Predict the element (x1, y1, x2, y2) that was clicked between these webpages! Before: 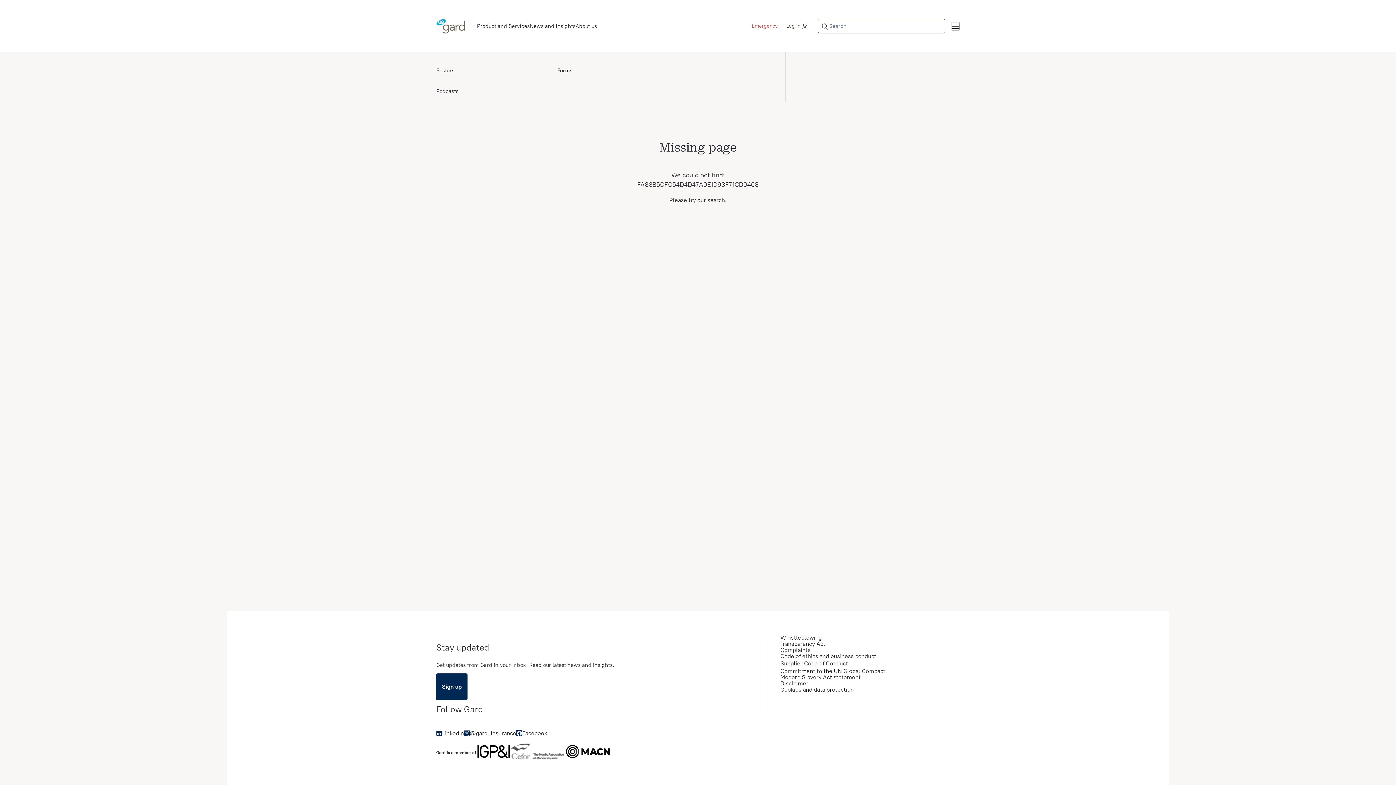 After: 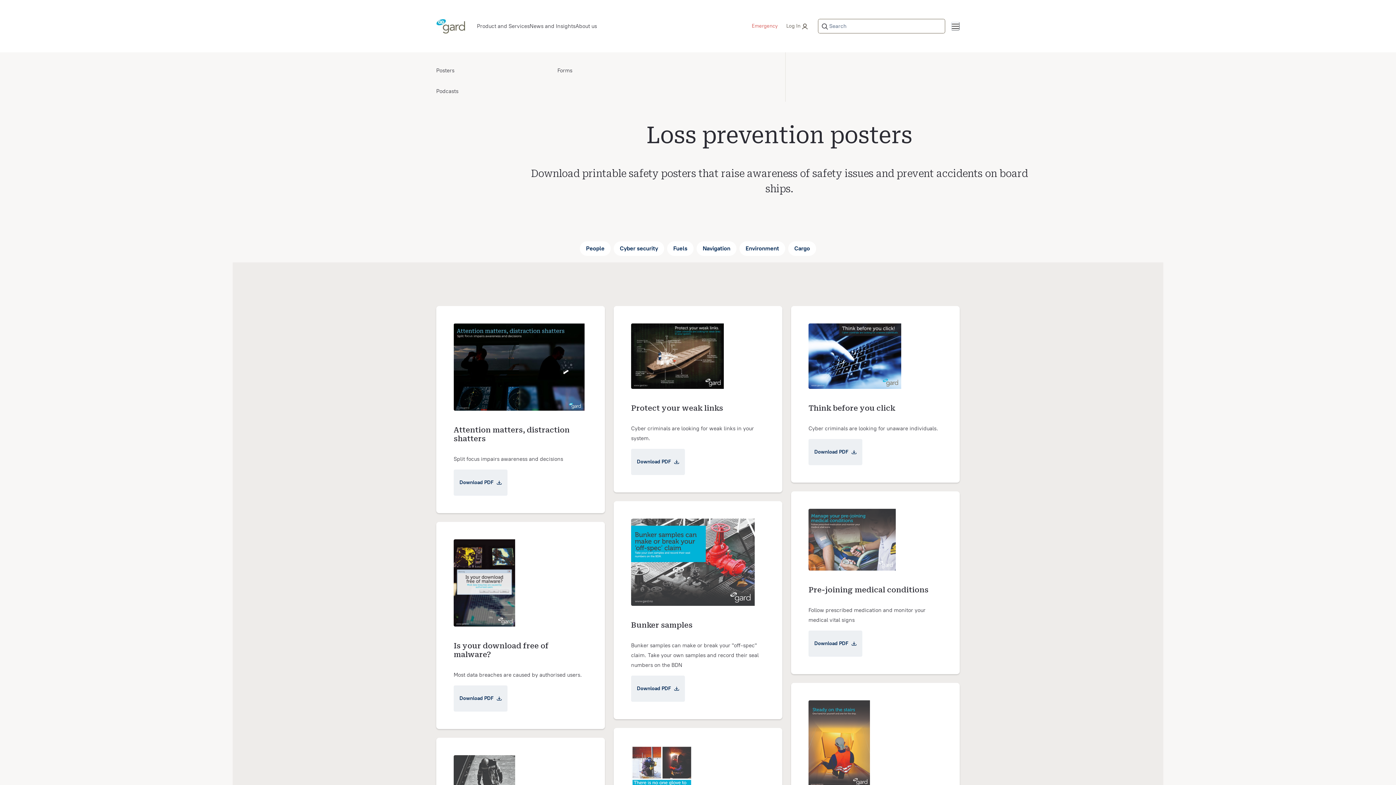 Action: label: Posters bbox: (436, 65, 454, 75)